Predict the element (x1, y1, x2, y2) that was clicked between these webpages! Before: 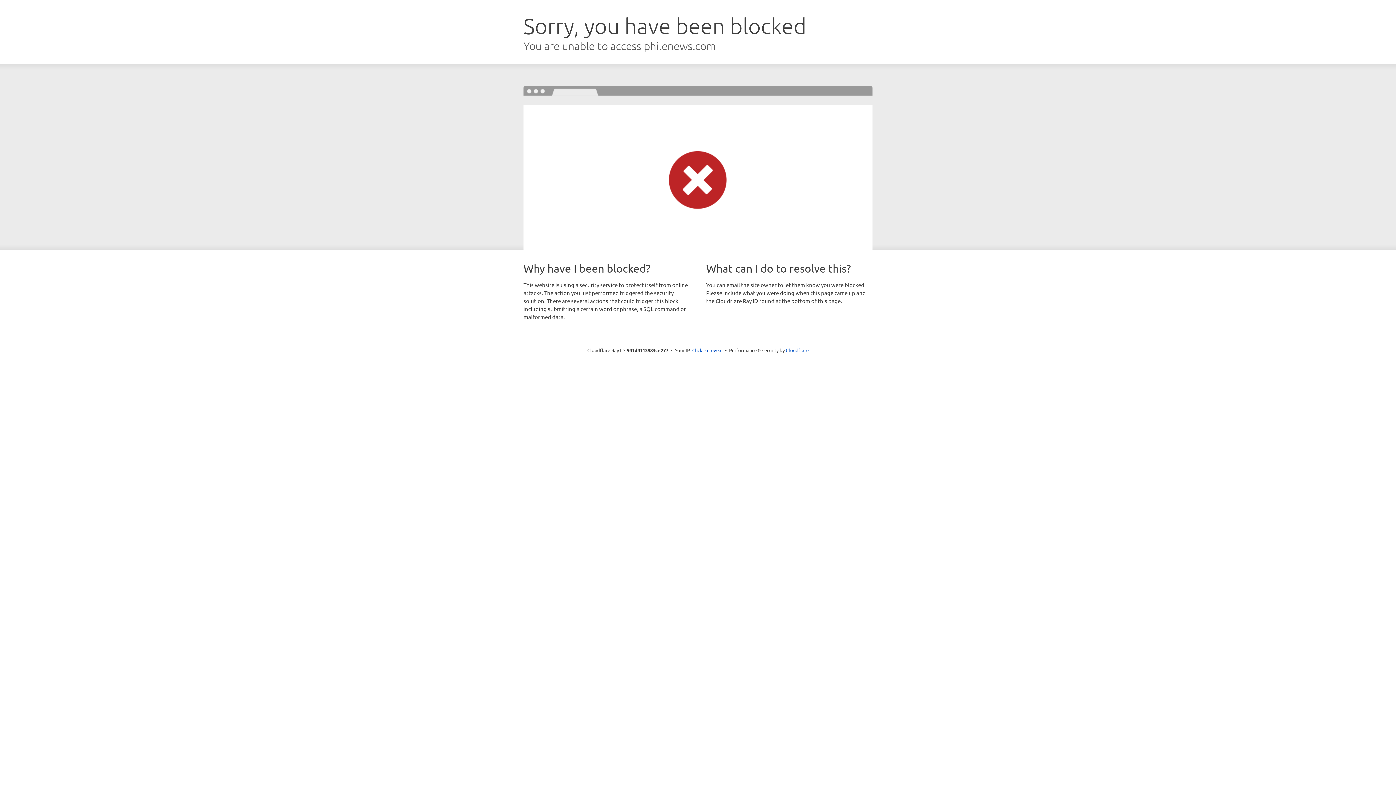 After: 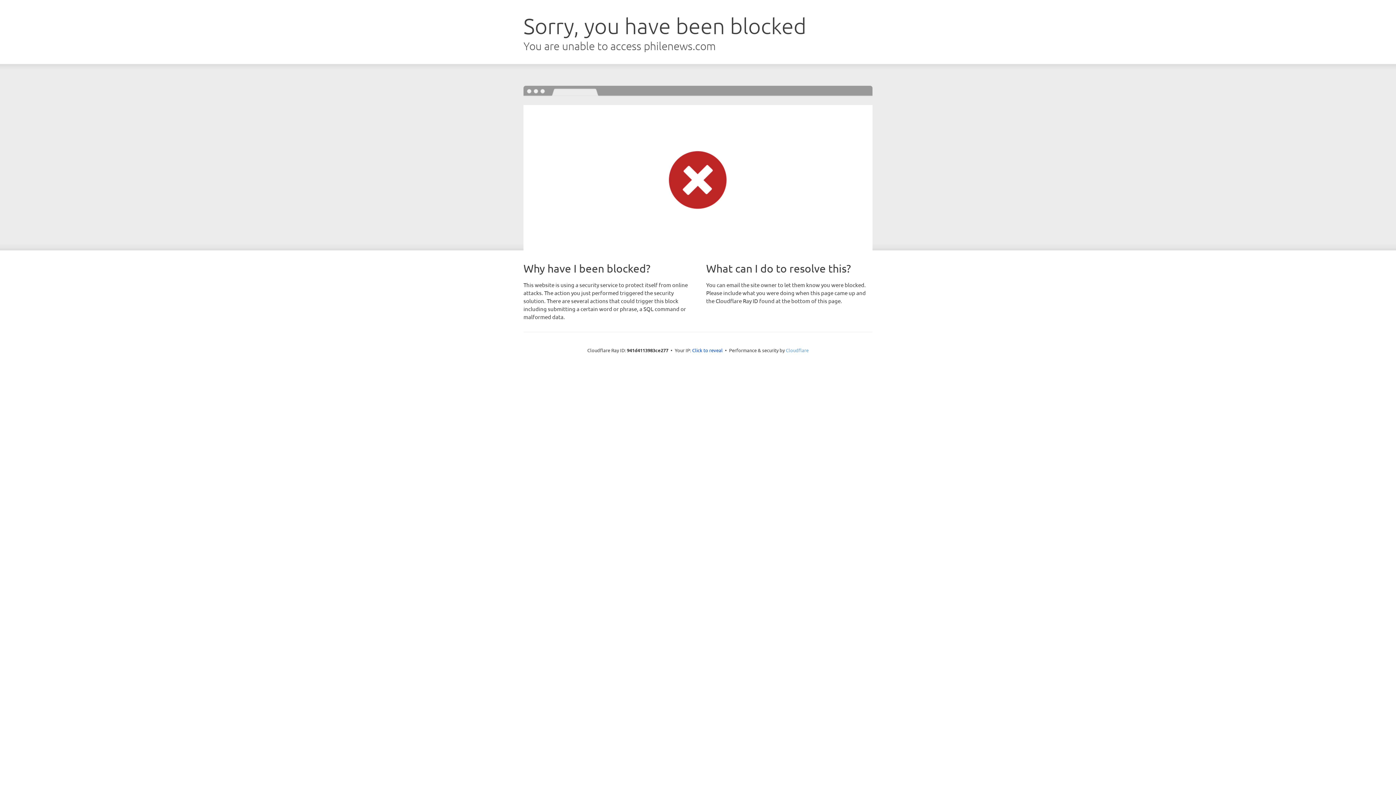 Action: label: Cloudflare bbox: (786, 347, 808, 353)